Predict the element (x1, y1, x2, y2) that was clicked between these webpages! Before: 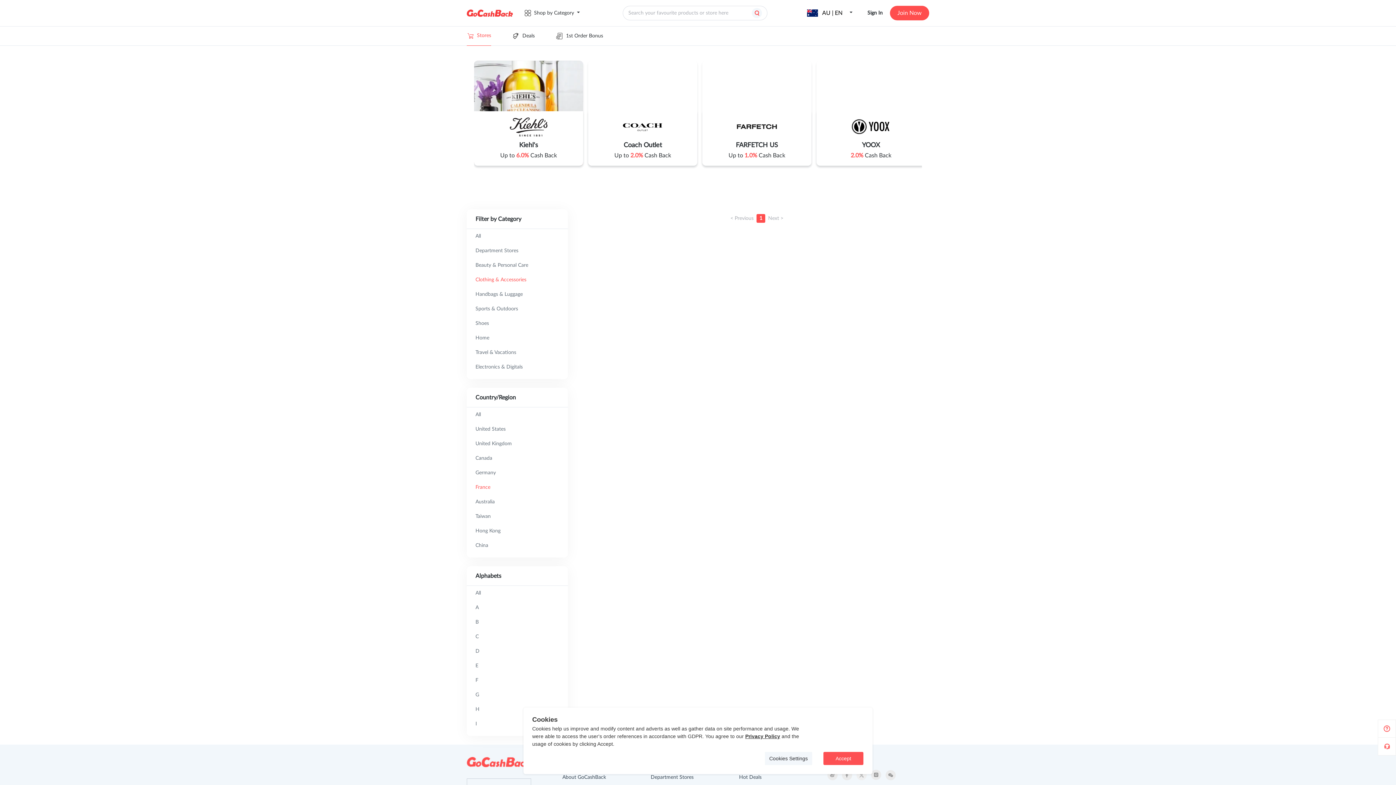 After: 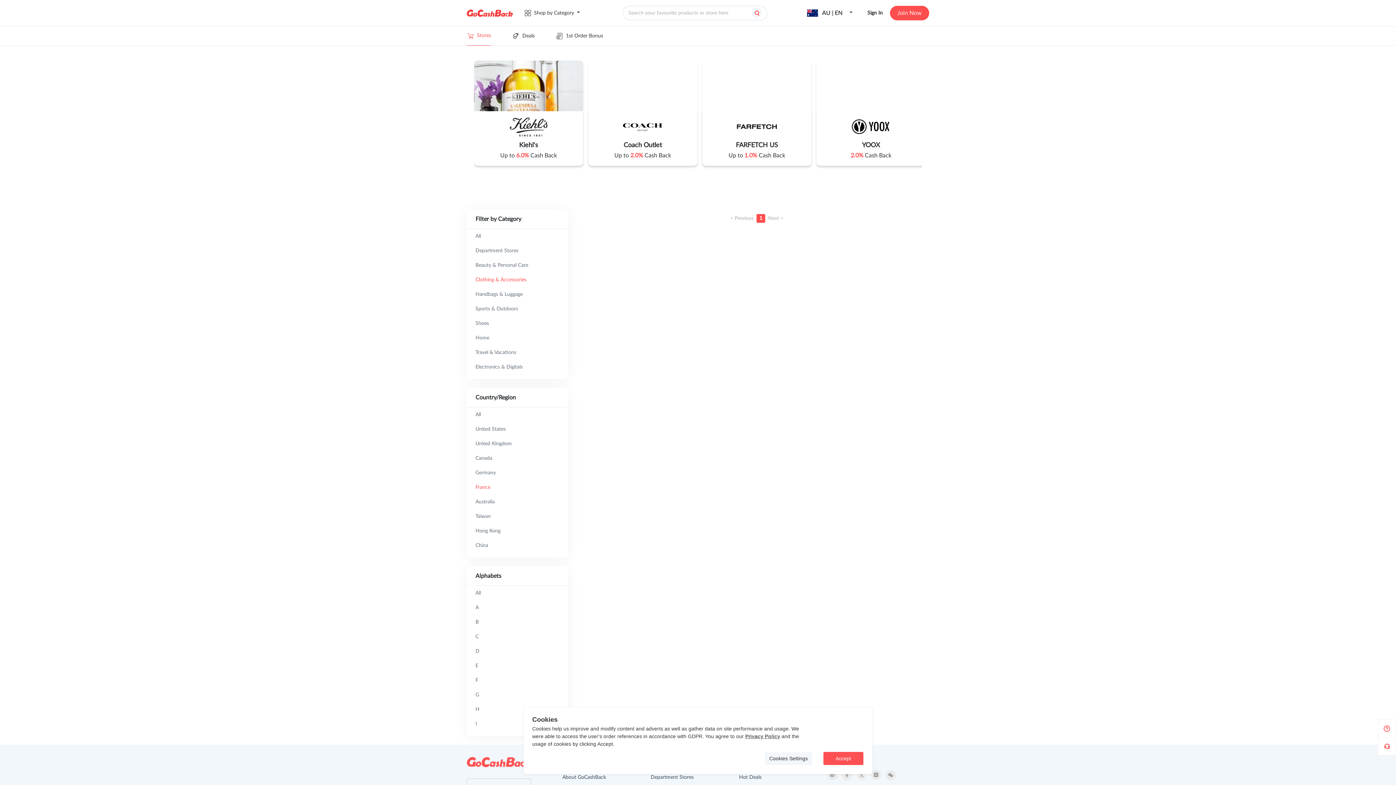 Action: bbox: (745, 733, 780, 739) label: Privacy Policy